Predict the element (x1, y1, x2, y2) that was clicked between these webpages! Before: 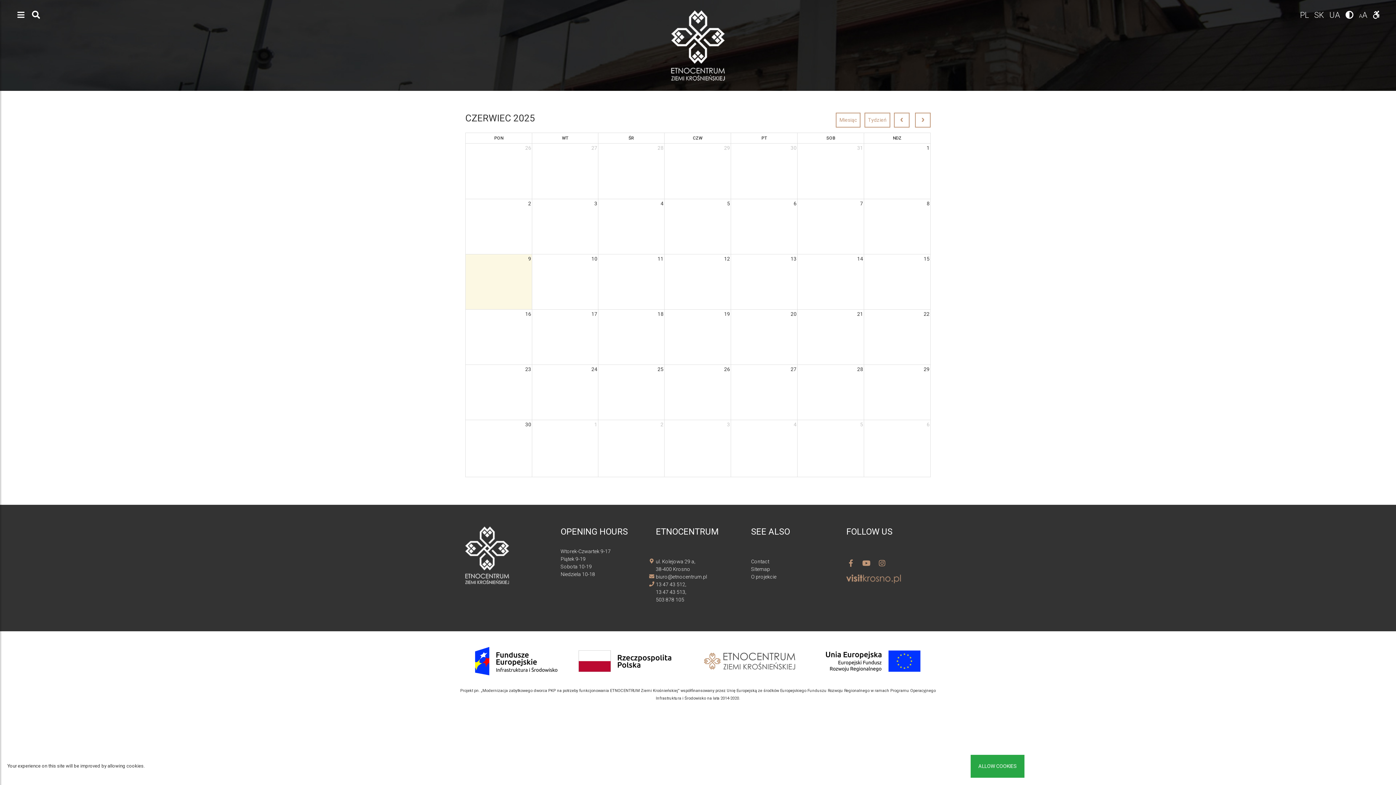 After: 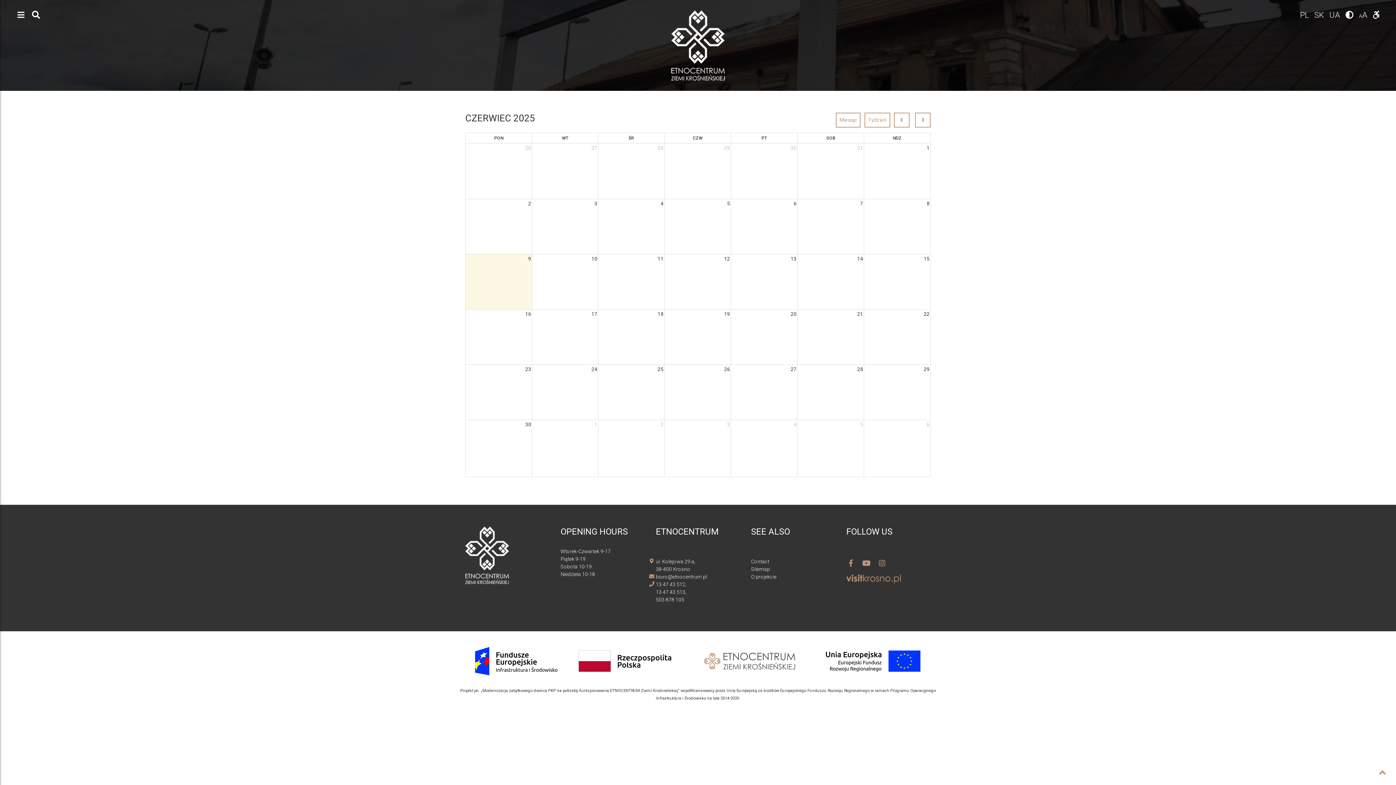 Action: label: ALLOW COOKIES bbox: (970, 755, 1024, 778)